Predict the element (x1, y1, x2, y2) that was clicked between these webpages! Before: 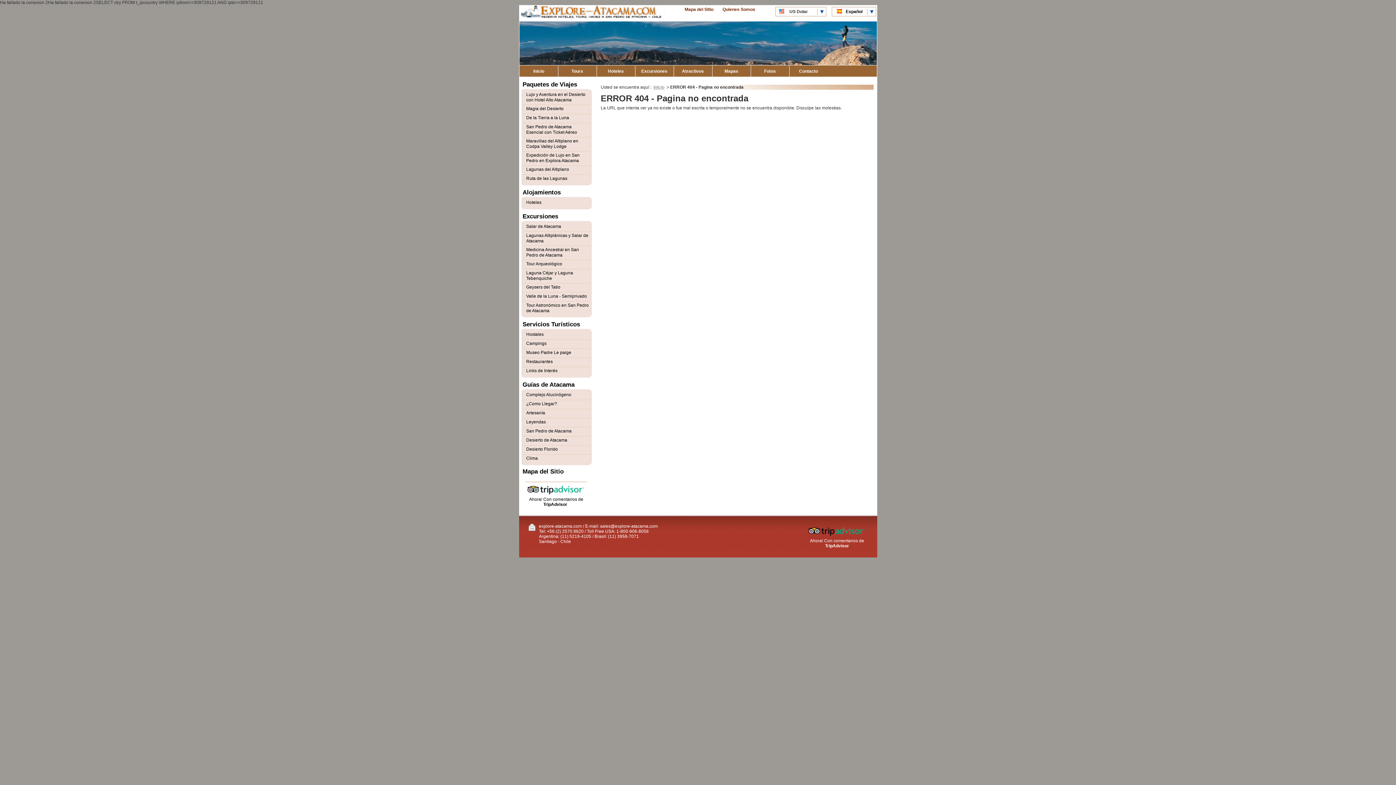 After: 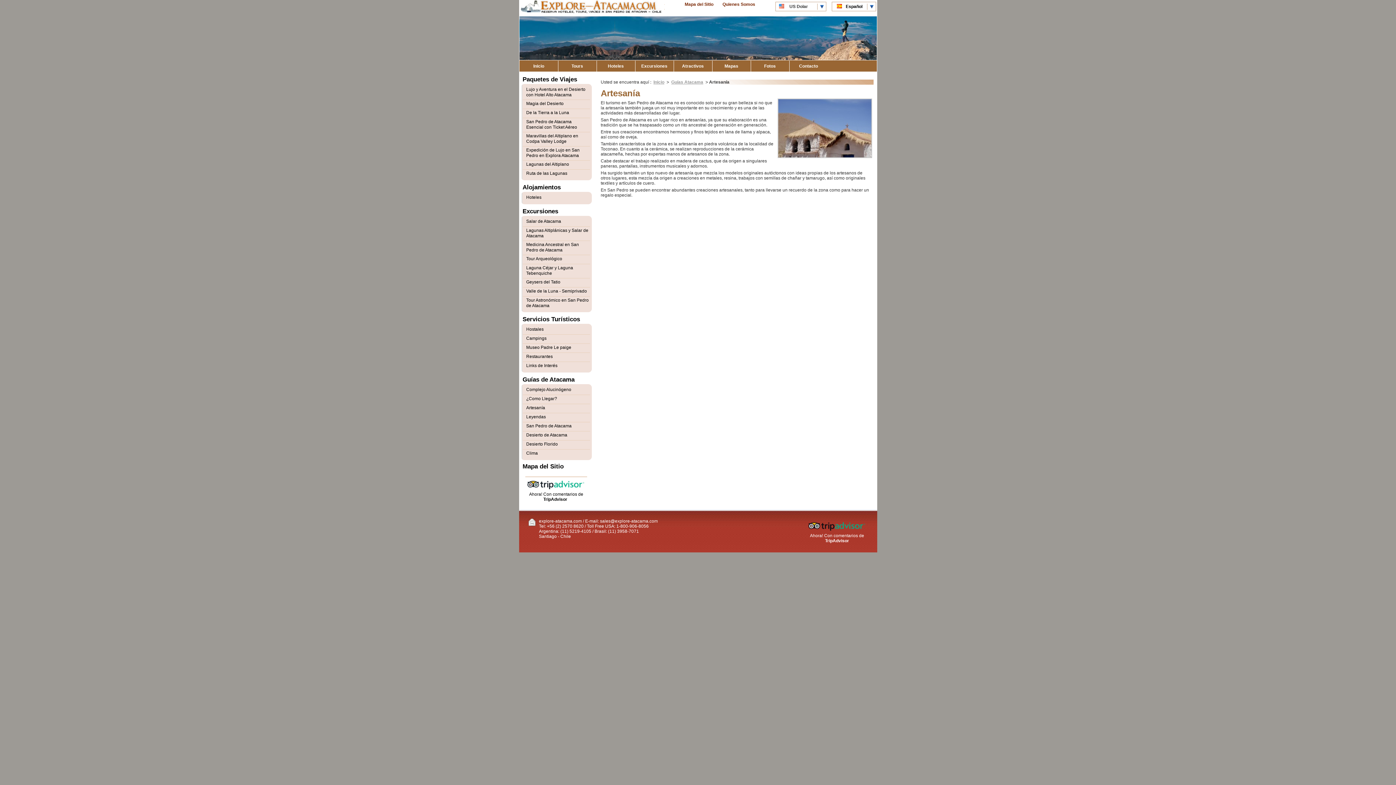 Action: bbox: (526, 410, 545, 415) label: Artesanía